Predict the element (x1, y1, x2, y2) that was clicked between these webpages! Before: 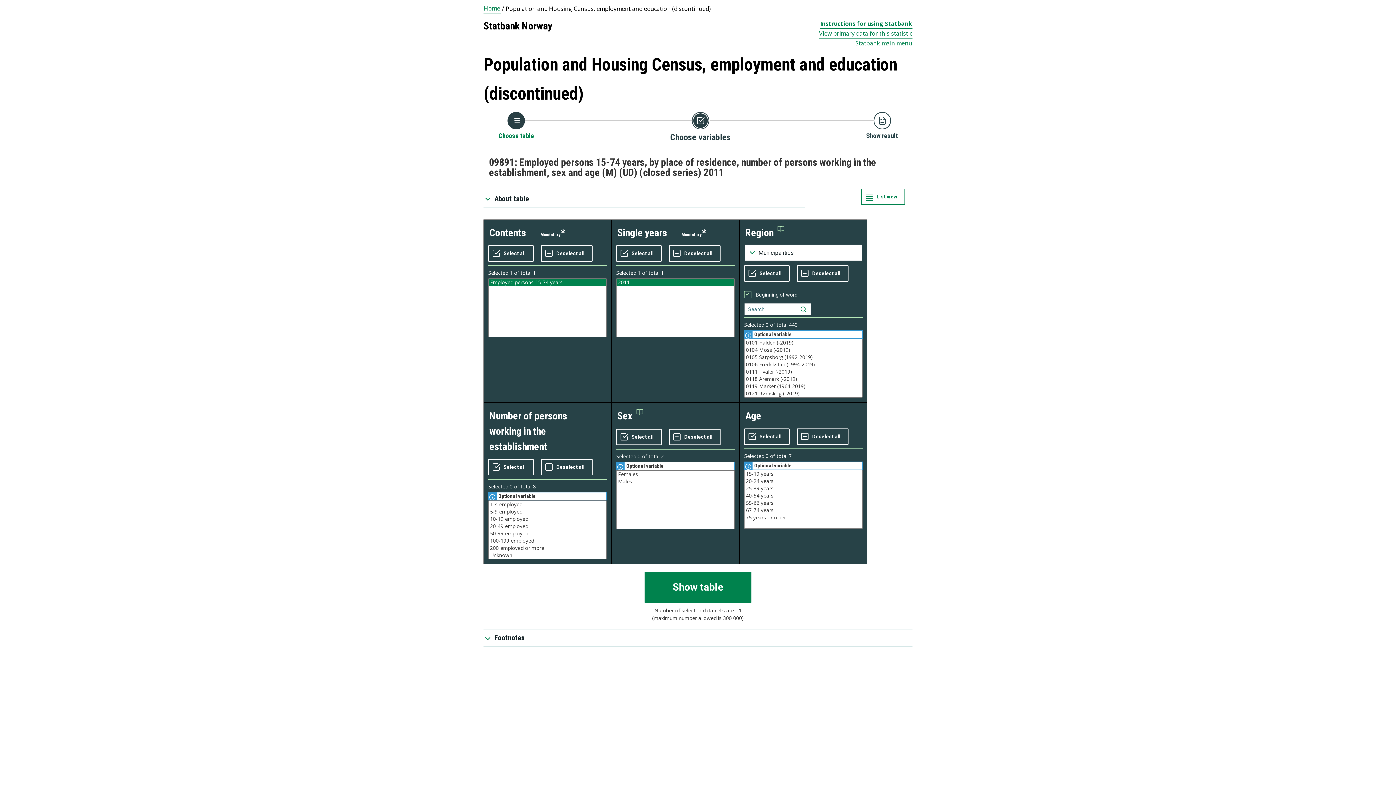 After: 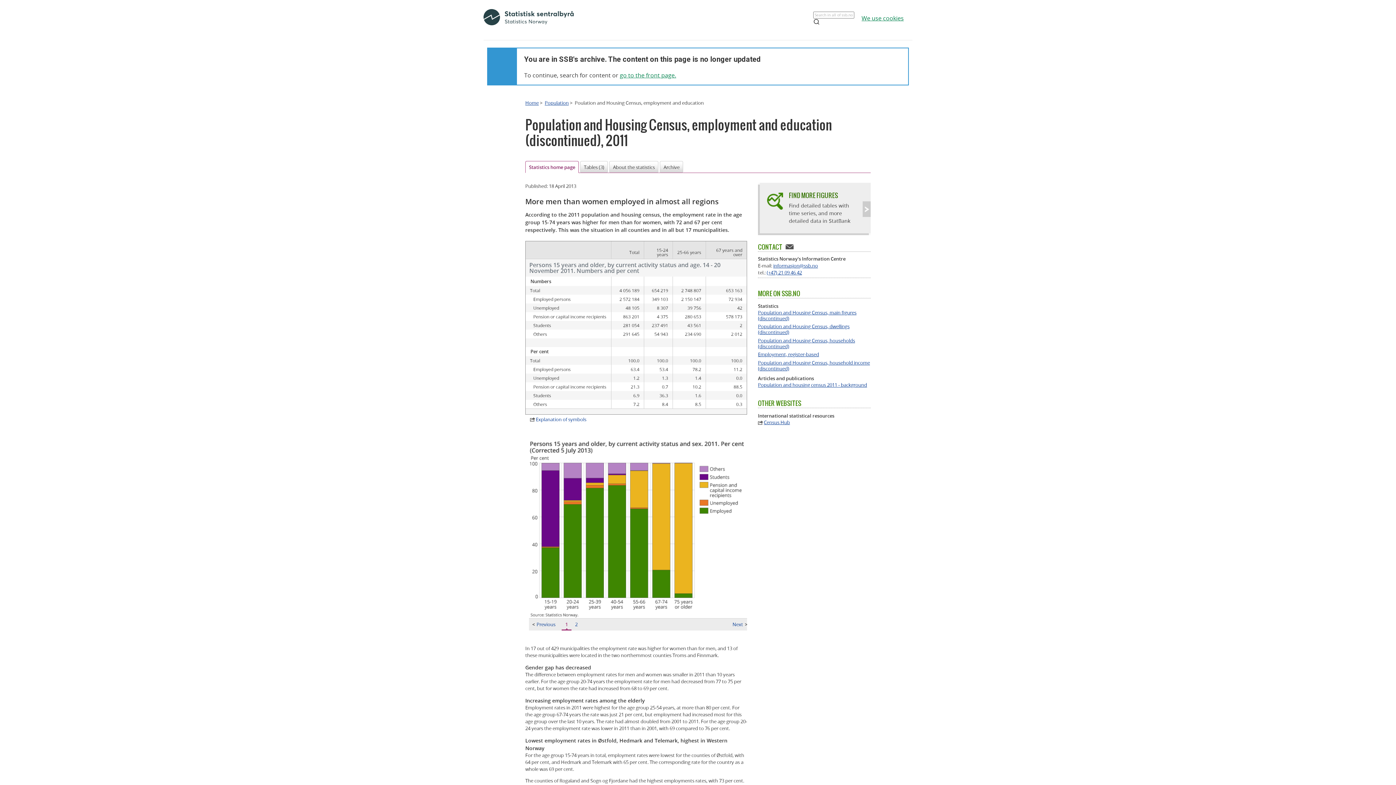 Action: bbox: (818, 29, 912, 38) label: View primary data for this statistic